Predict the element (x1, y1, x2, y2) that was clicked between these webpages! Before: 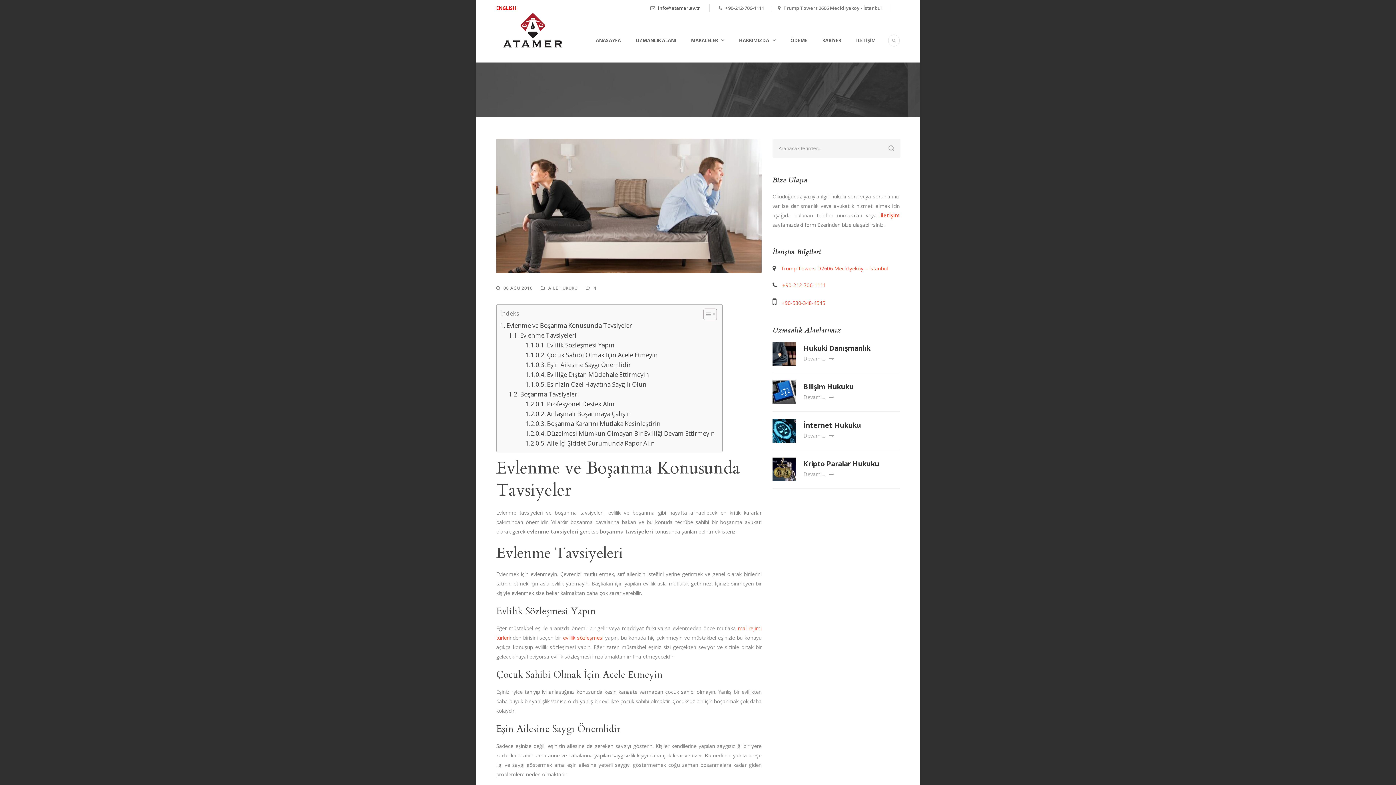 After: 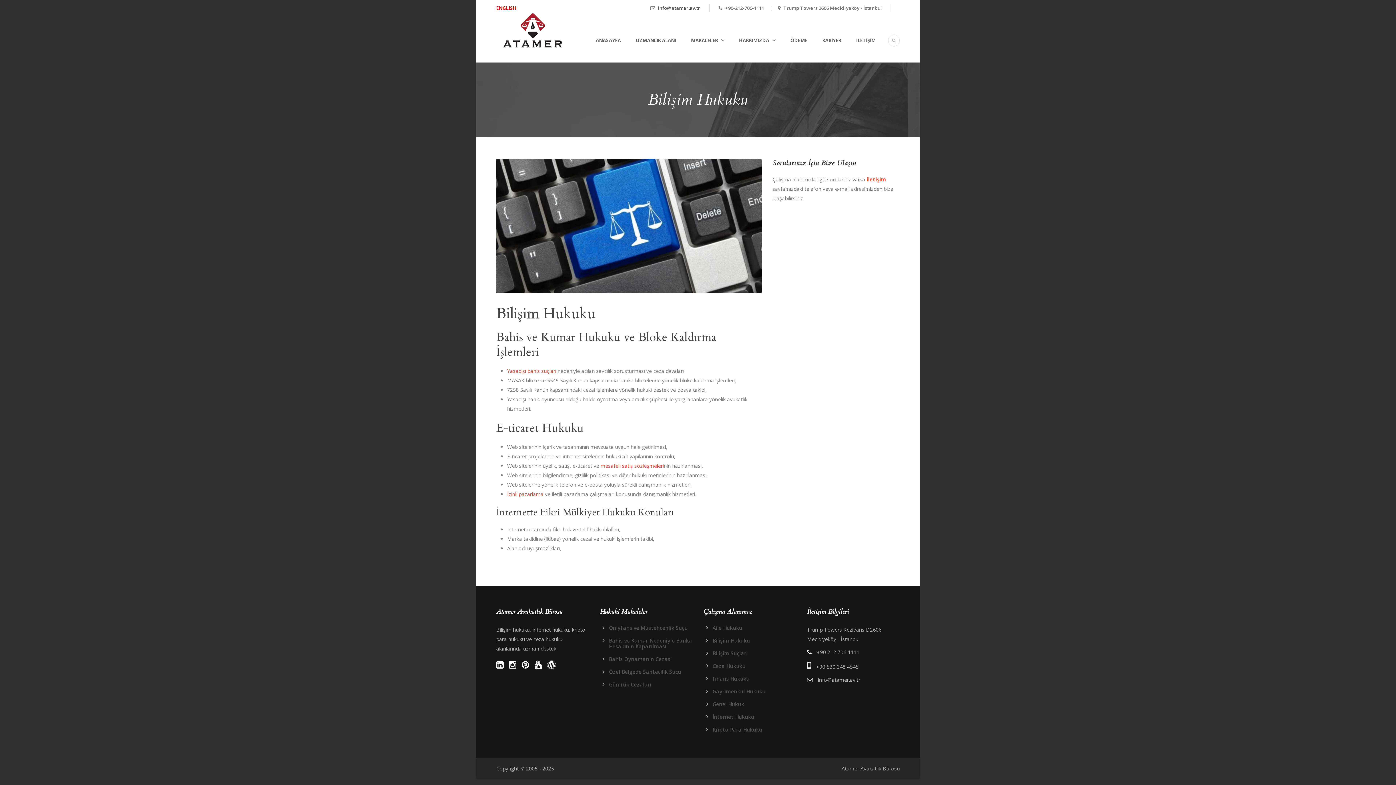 Action: label: Bilişim Hukuku bbox: (803, 382, 853, 391)